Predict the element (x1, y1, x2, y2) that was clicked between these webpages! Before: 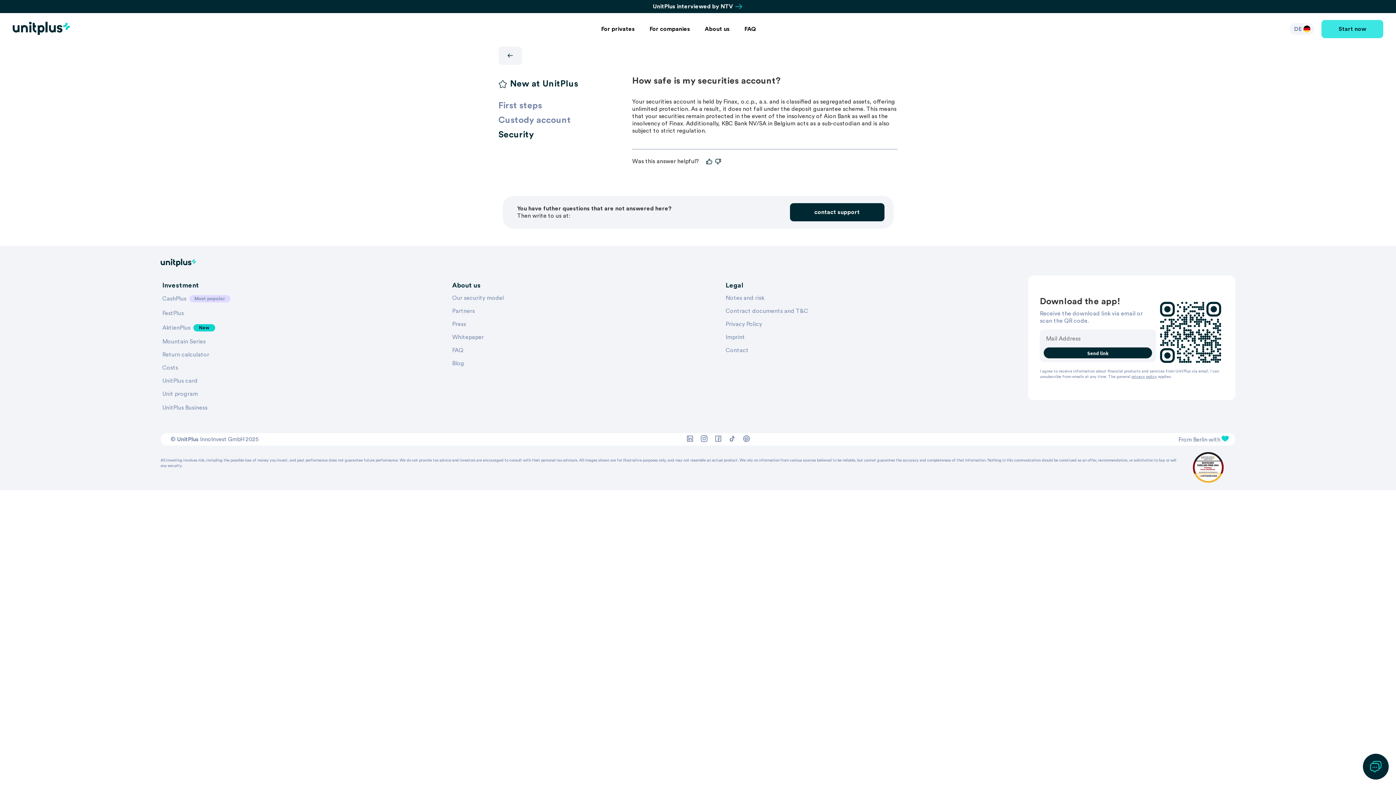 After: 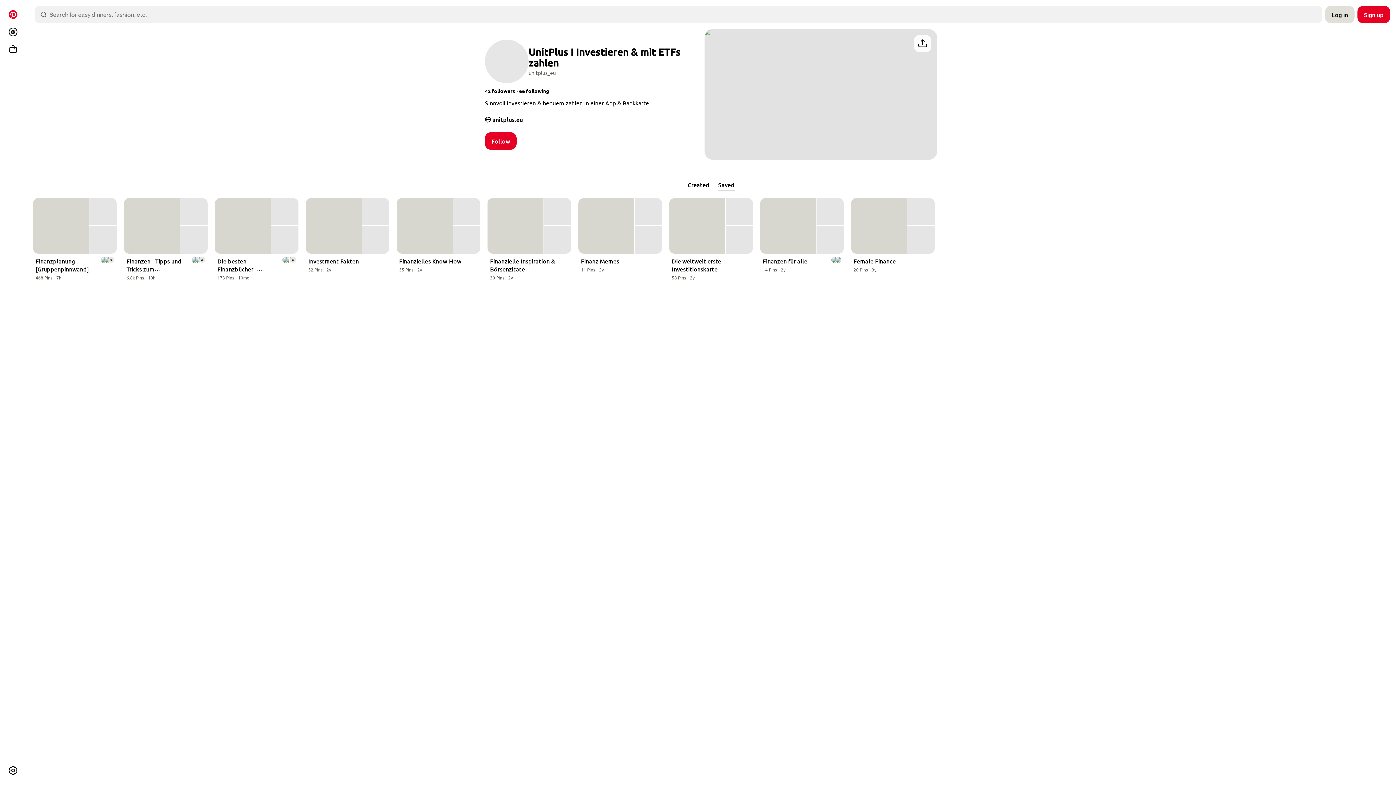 Action: bbox: (742, 434, 751, 444)